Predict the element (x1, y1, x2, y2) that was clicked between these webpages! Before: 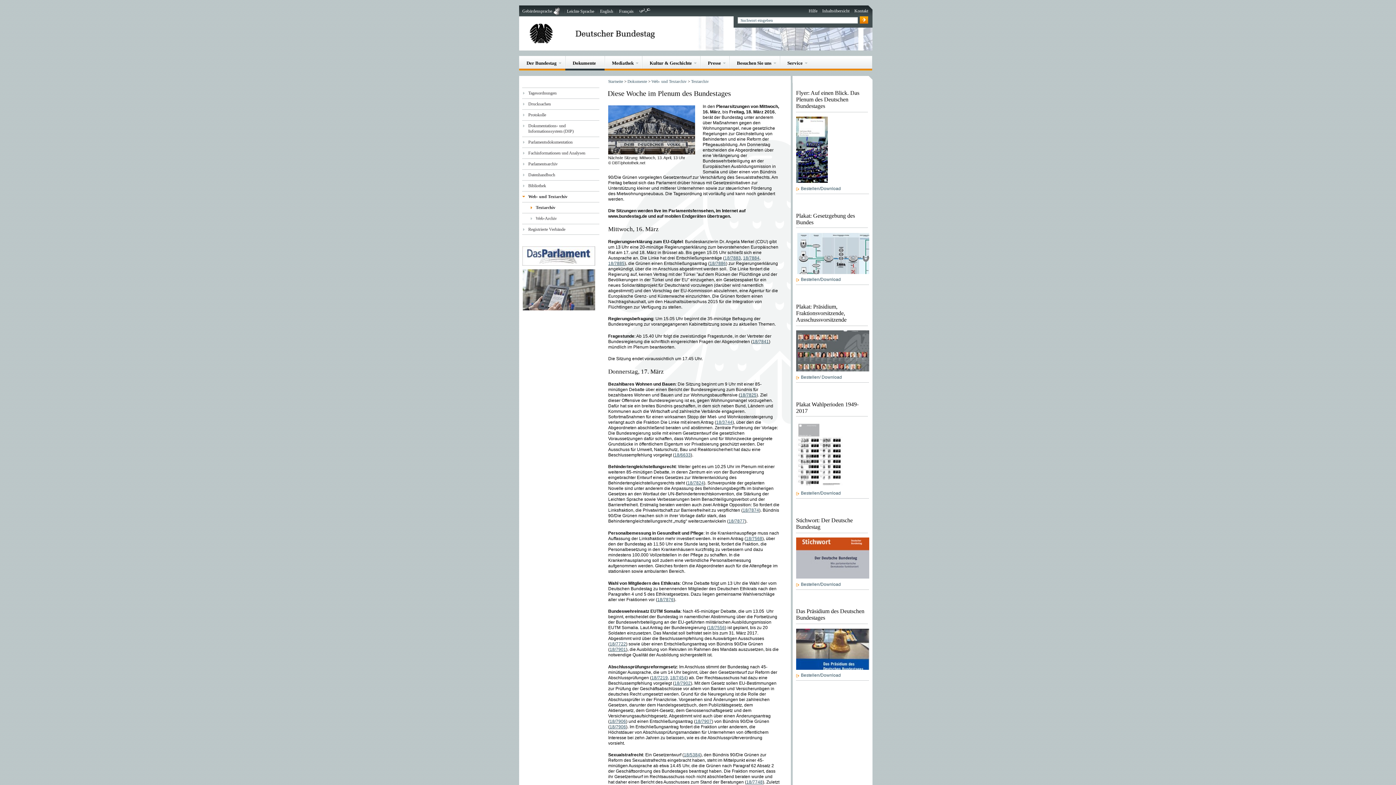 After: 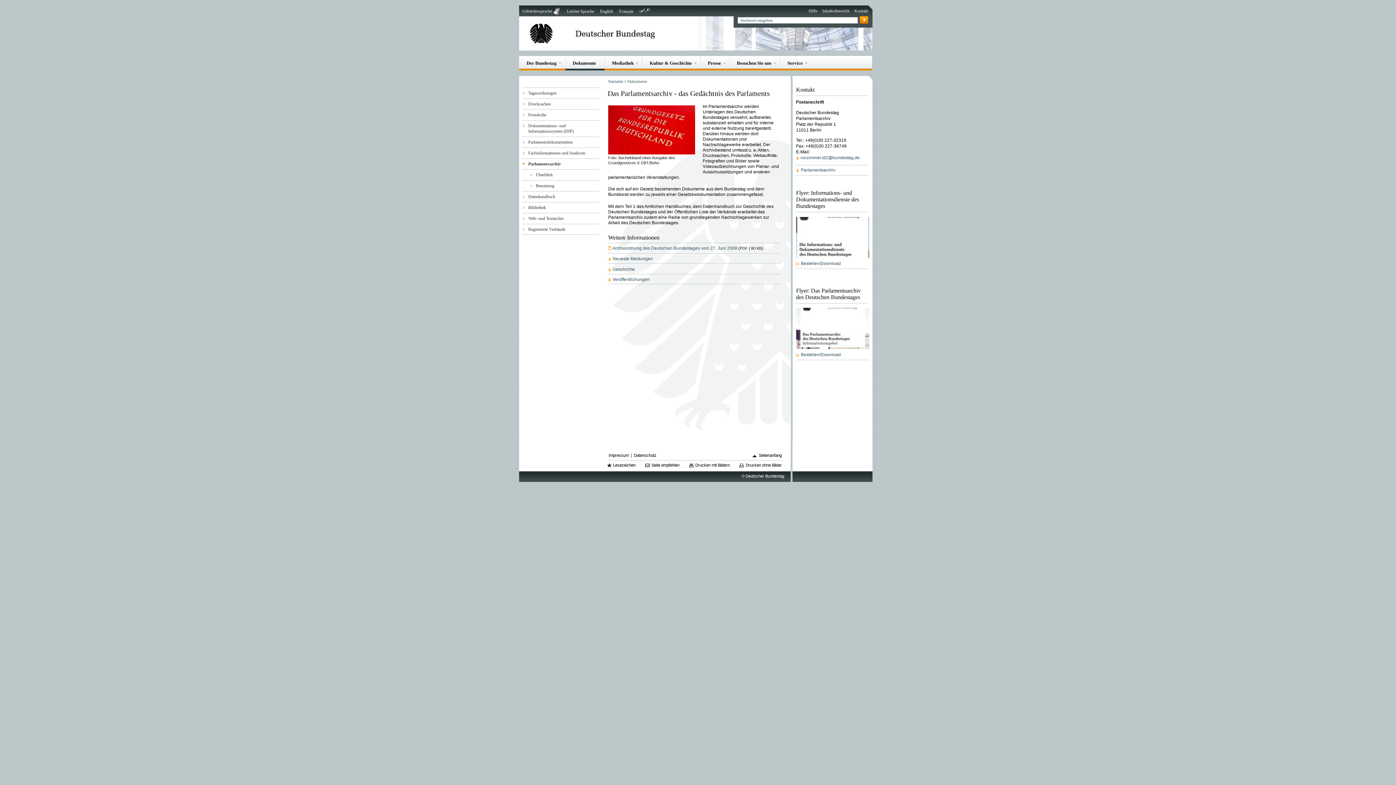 Action: label: Parlamentsarchiv bbox: (522, 161, 599, 166)